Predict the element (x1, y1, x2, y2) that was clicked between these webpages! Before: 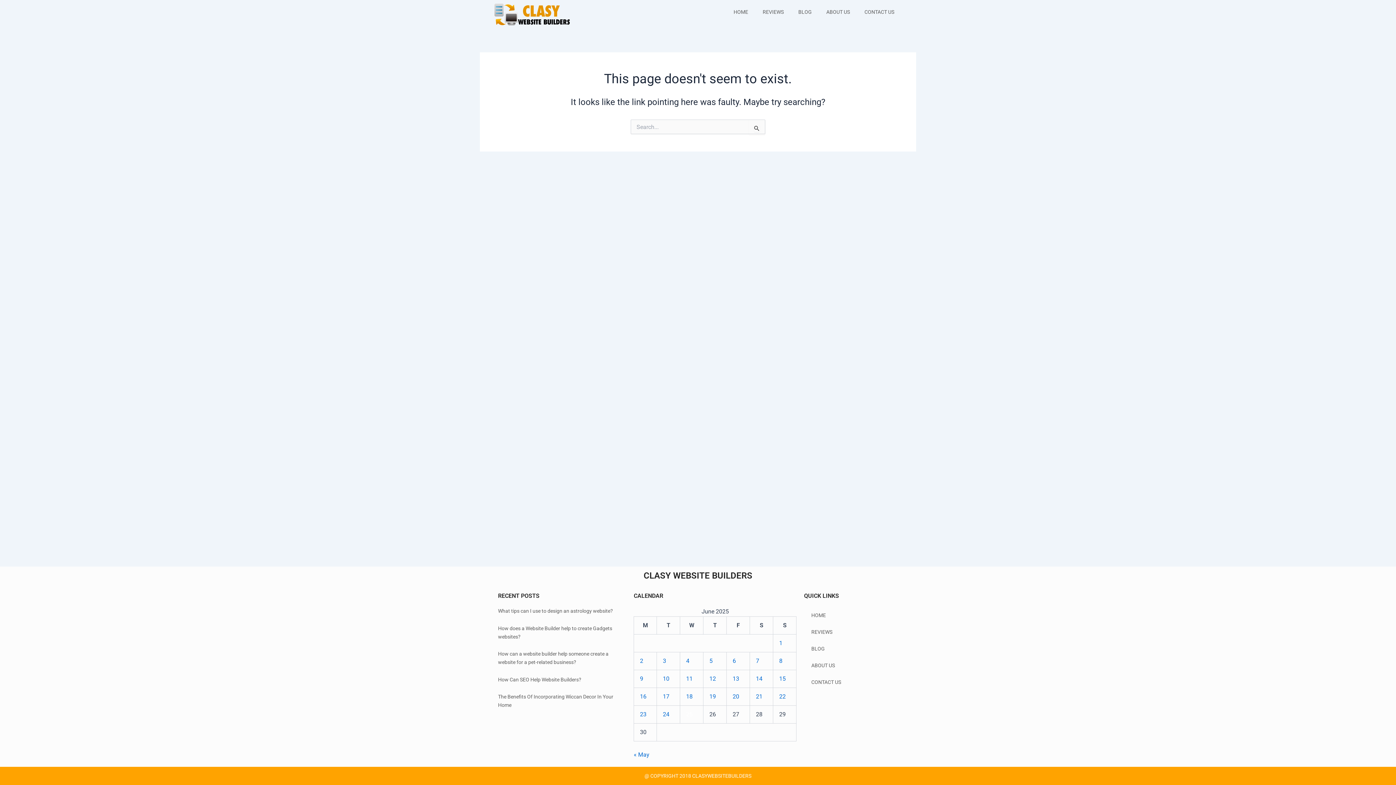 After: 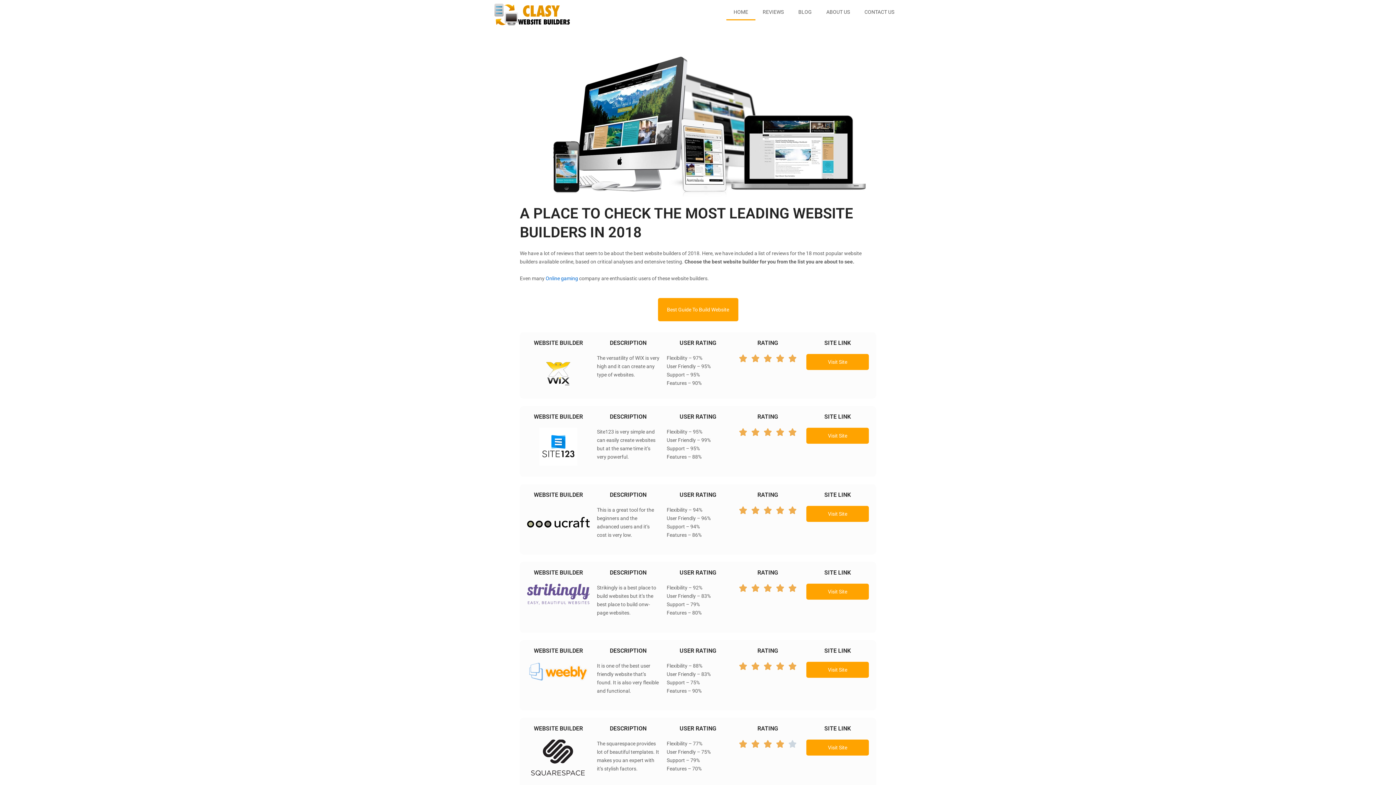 Action: bbox: (804, 607, 896, 624) label: HOME